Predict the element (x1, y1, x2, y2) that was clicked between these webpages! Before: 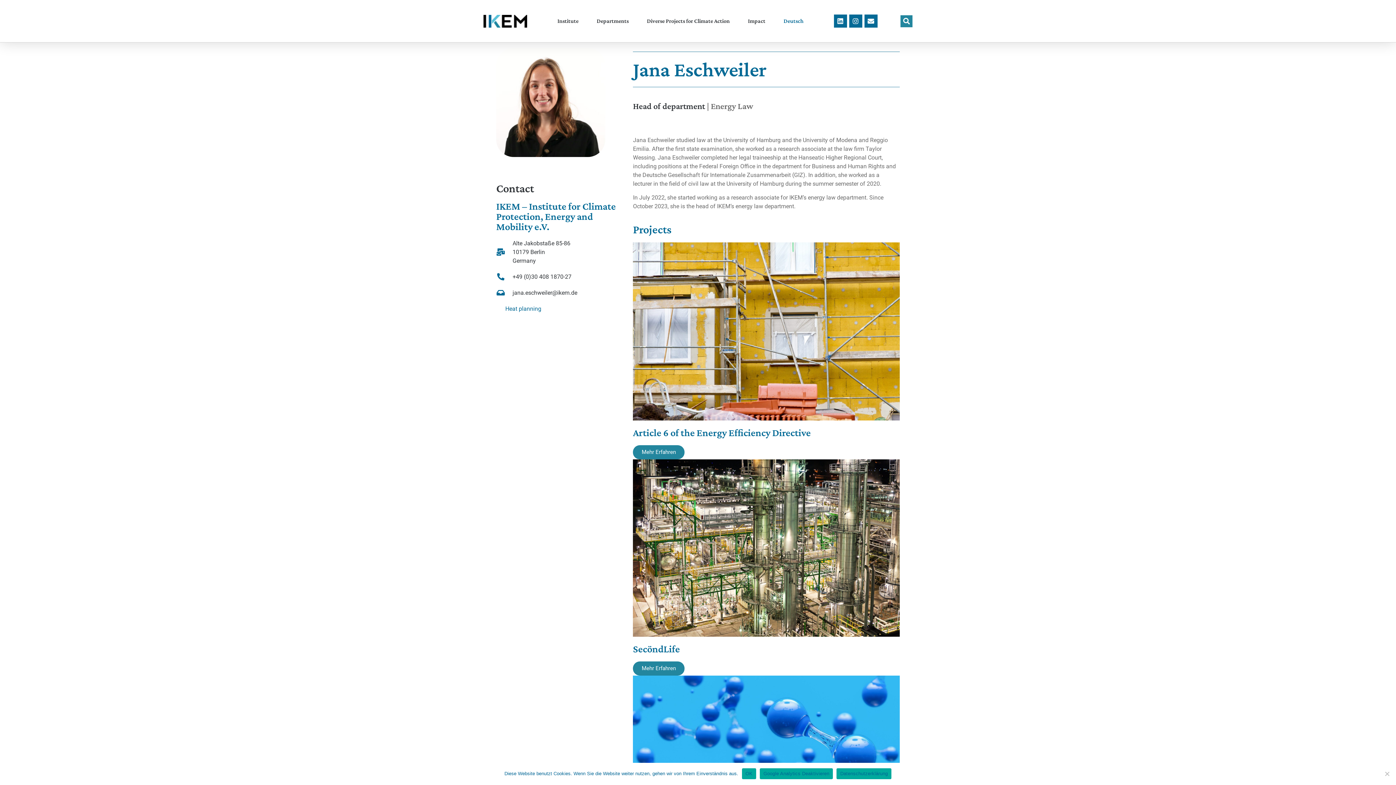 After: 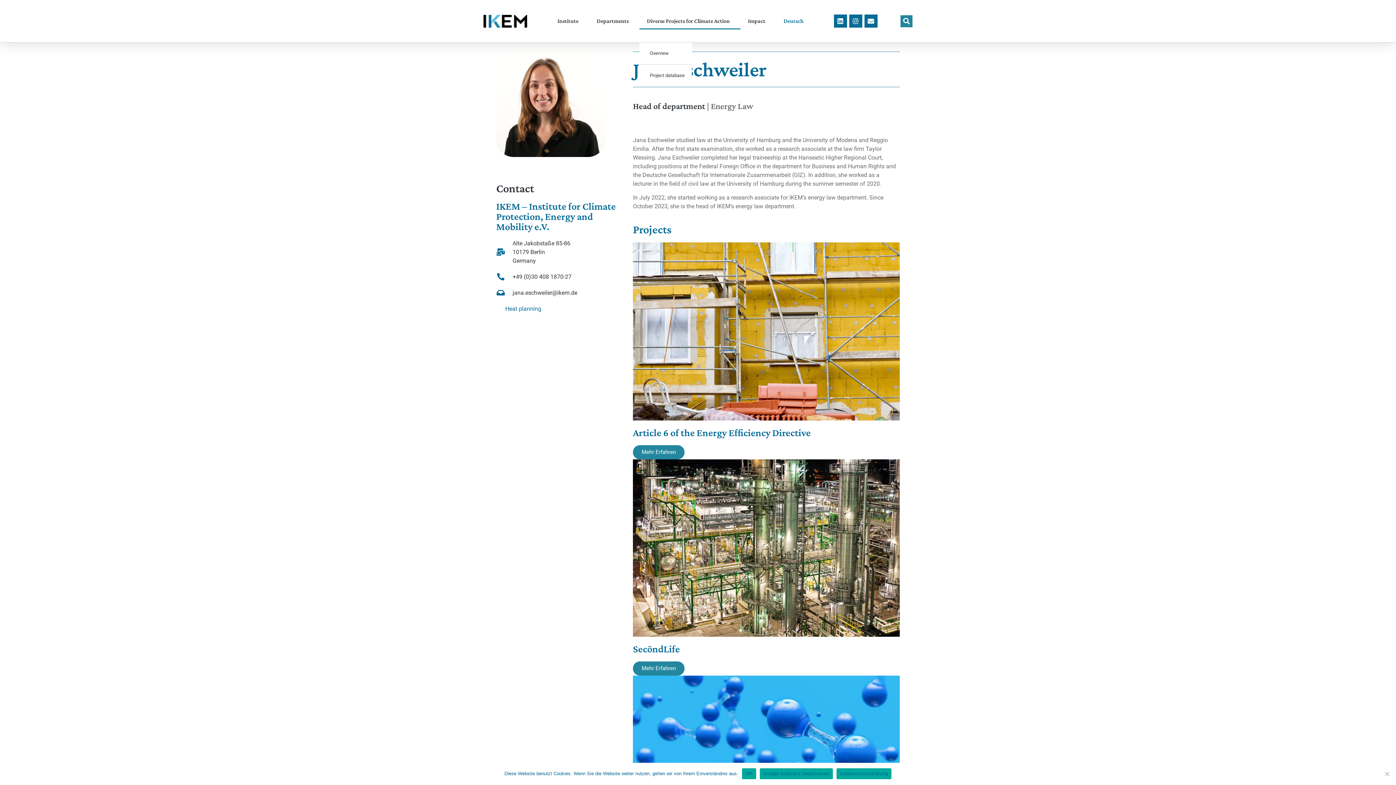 Action: bbox: (639, 12, 740, 29) label: Diverse Projects for Climate Action